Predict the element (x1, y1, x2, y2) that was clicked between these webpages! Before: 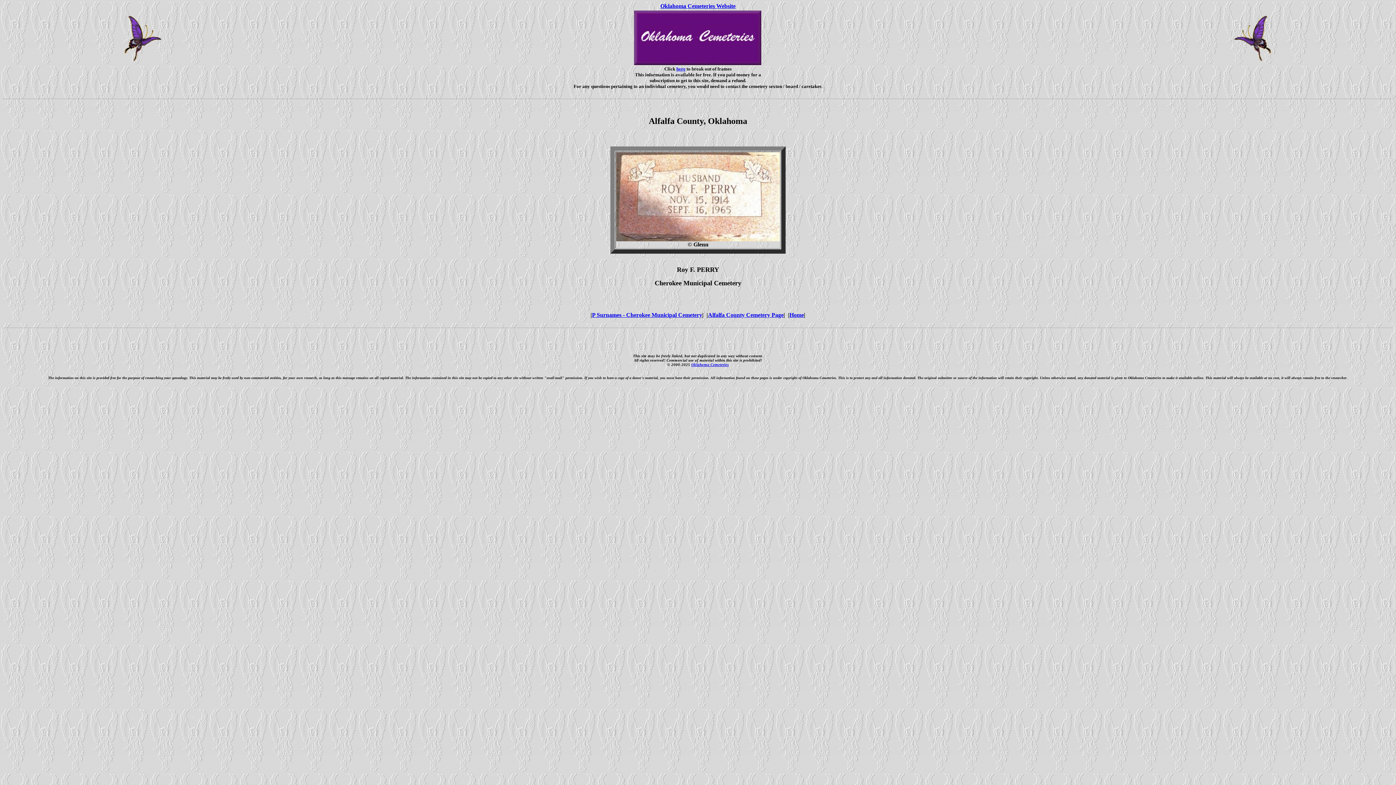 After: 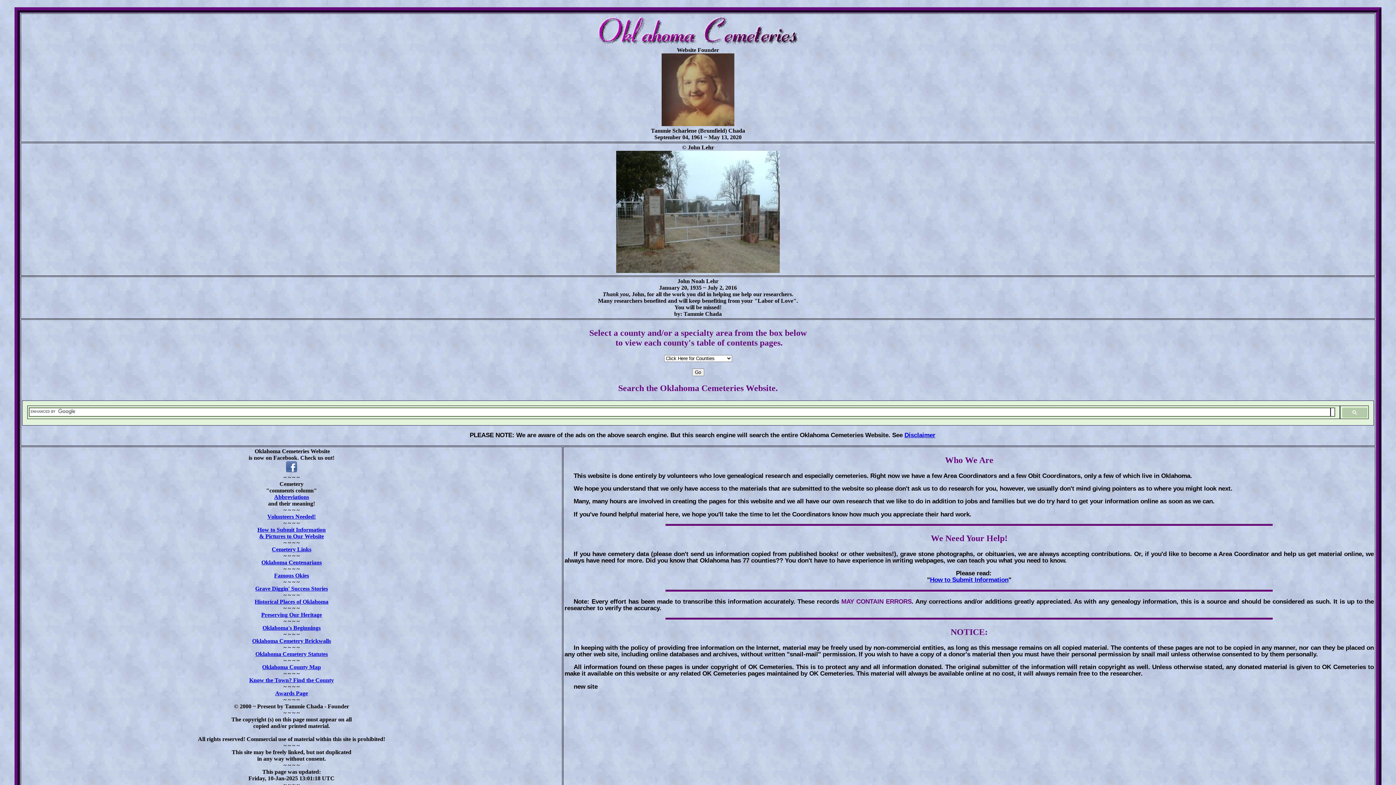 Action: bbox: (789, 311, 804, 318) label: Home